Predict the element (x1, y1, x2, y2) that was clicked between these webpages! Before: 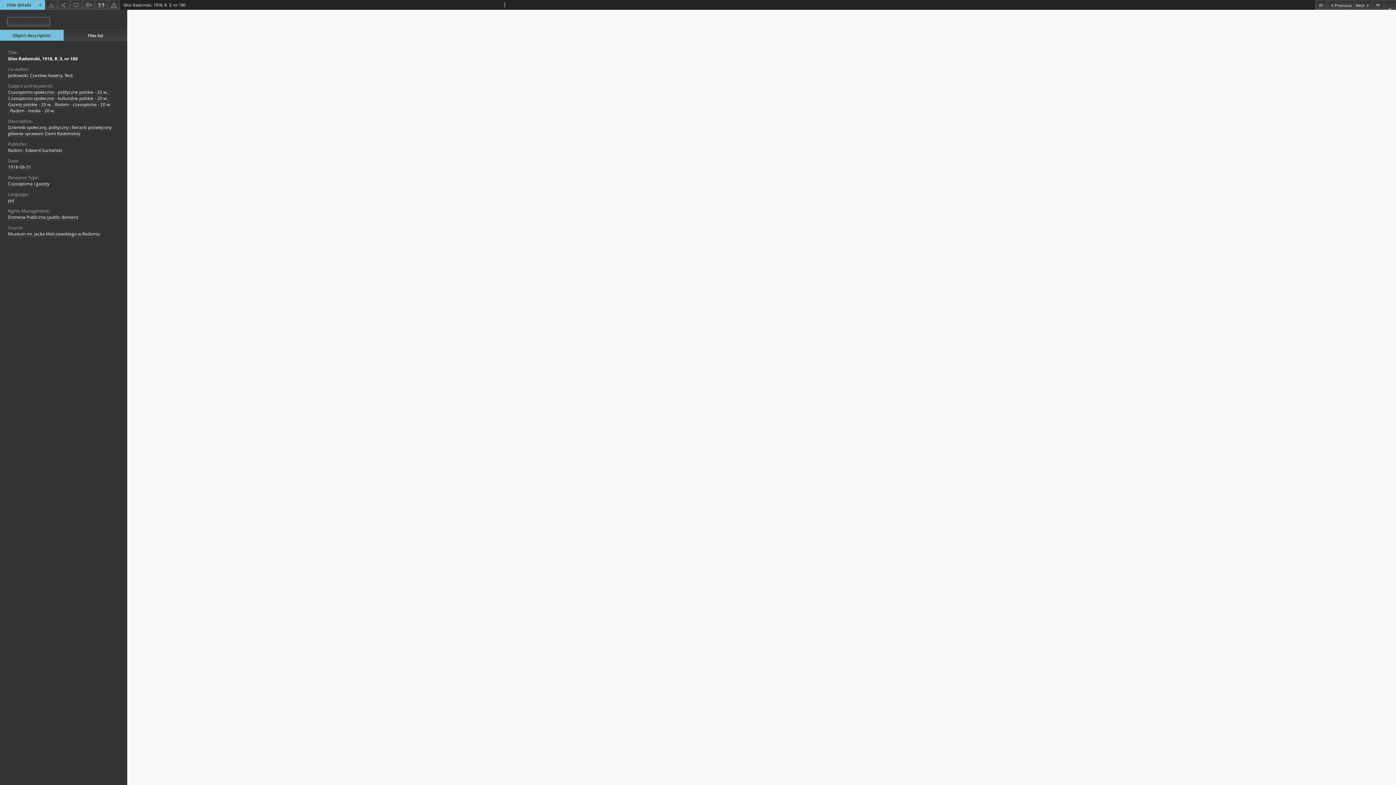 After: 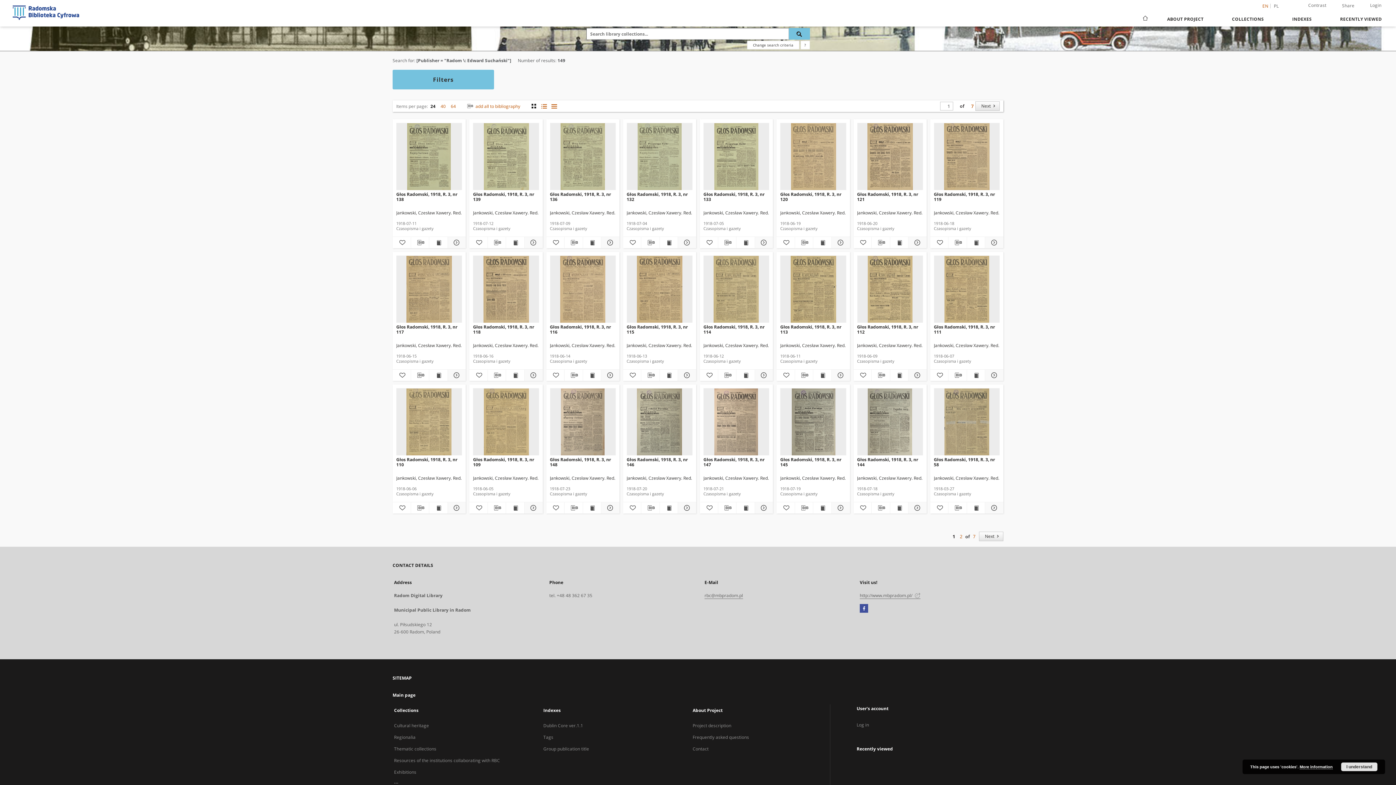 Action: label: Radom : Edward Suchański bbox: (8, 147, 62, 153)